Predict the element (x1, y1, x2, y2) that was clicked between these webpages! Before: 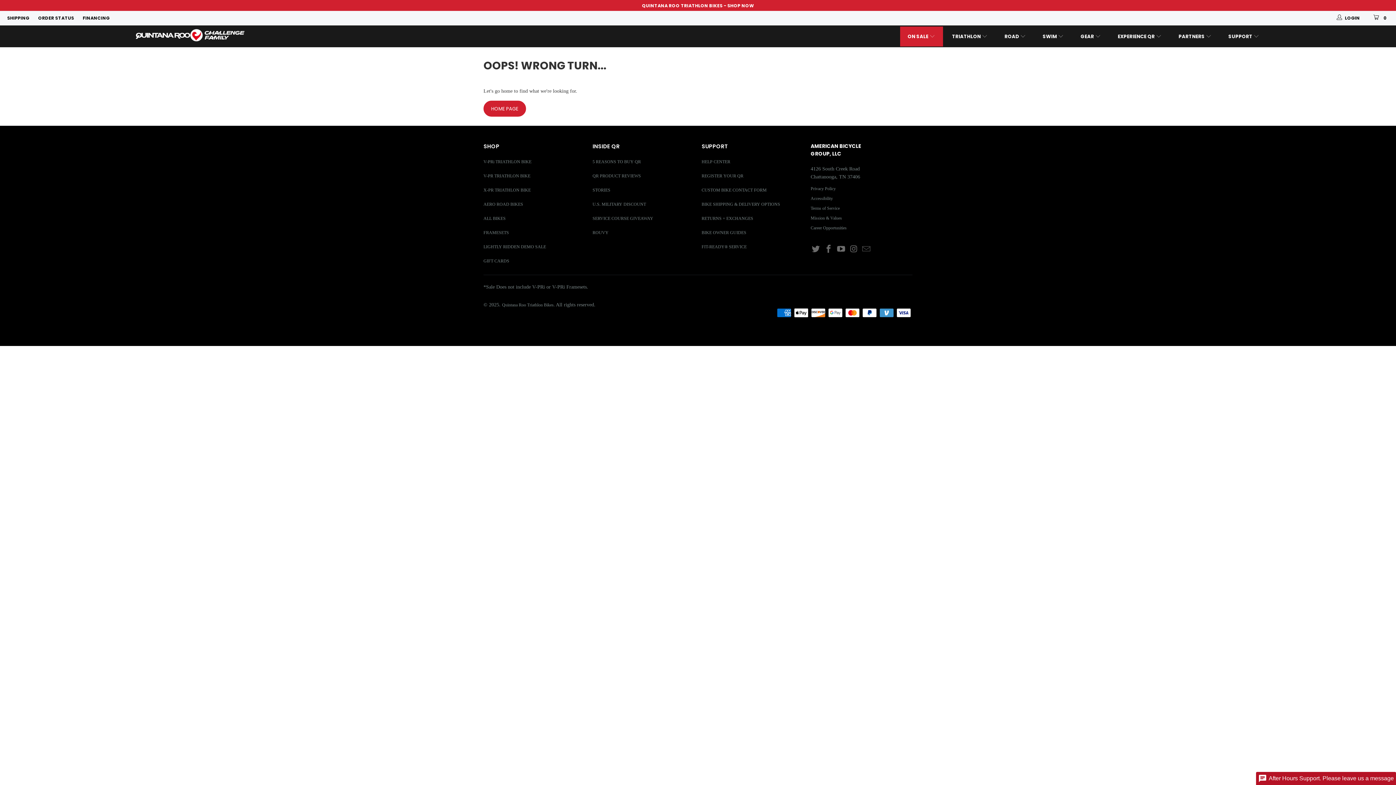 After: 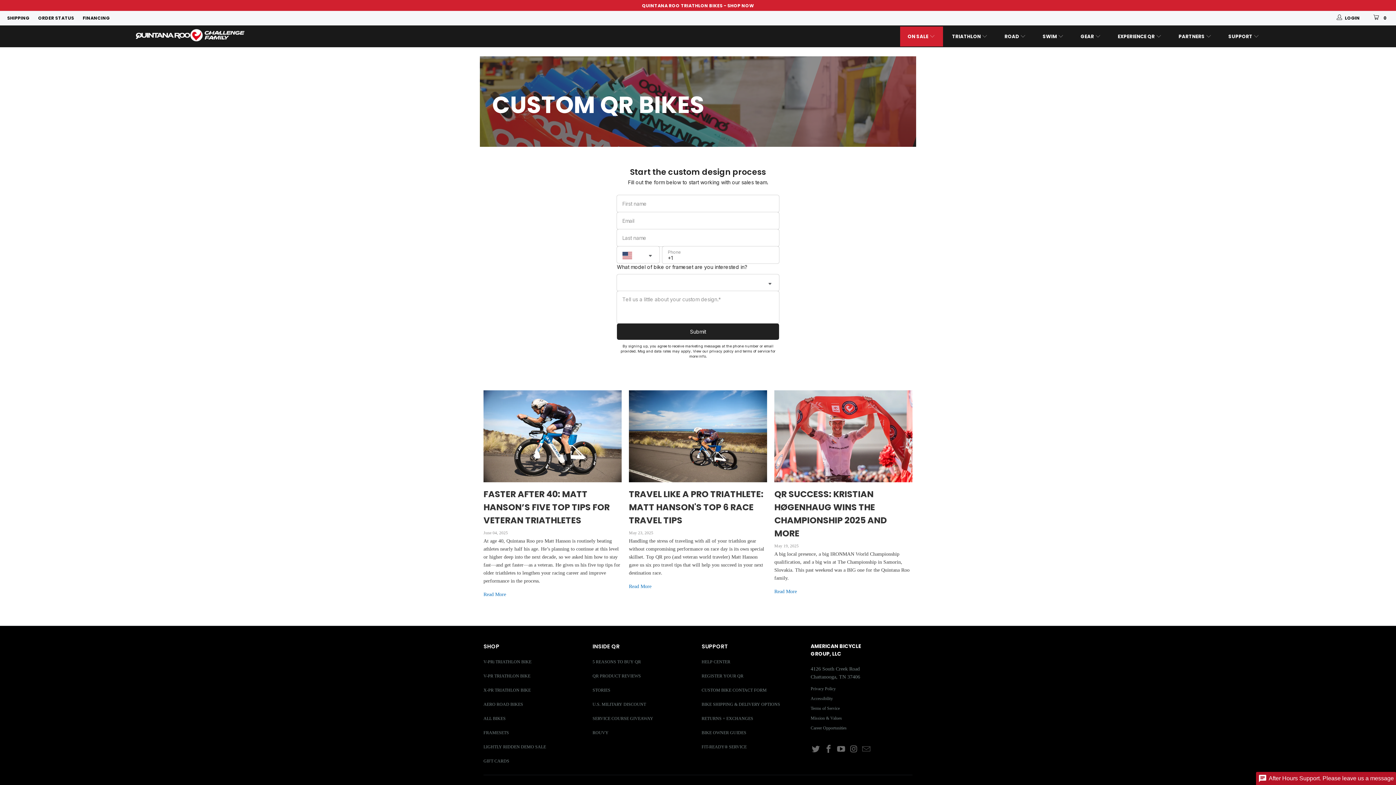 Action: bbox: (701, 187, 766, 192) label: CUSTOM BIKE CONTACT FORM